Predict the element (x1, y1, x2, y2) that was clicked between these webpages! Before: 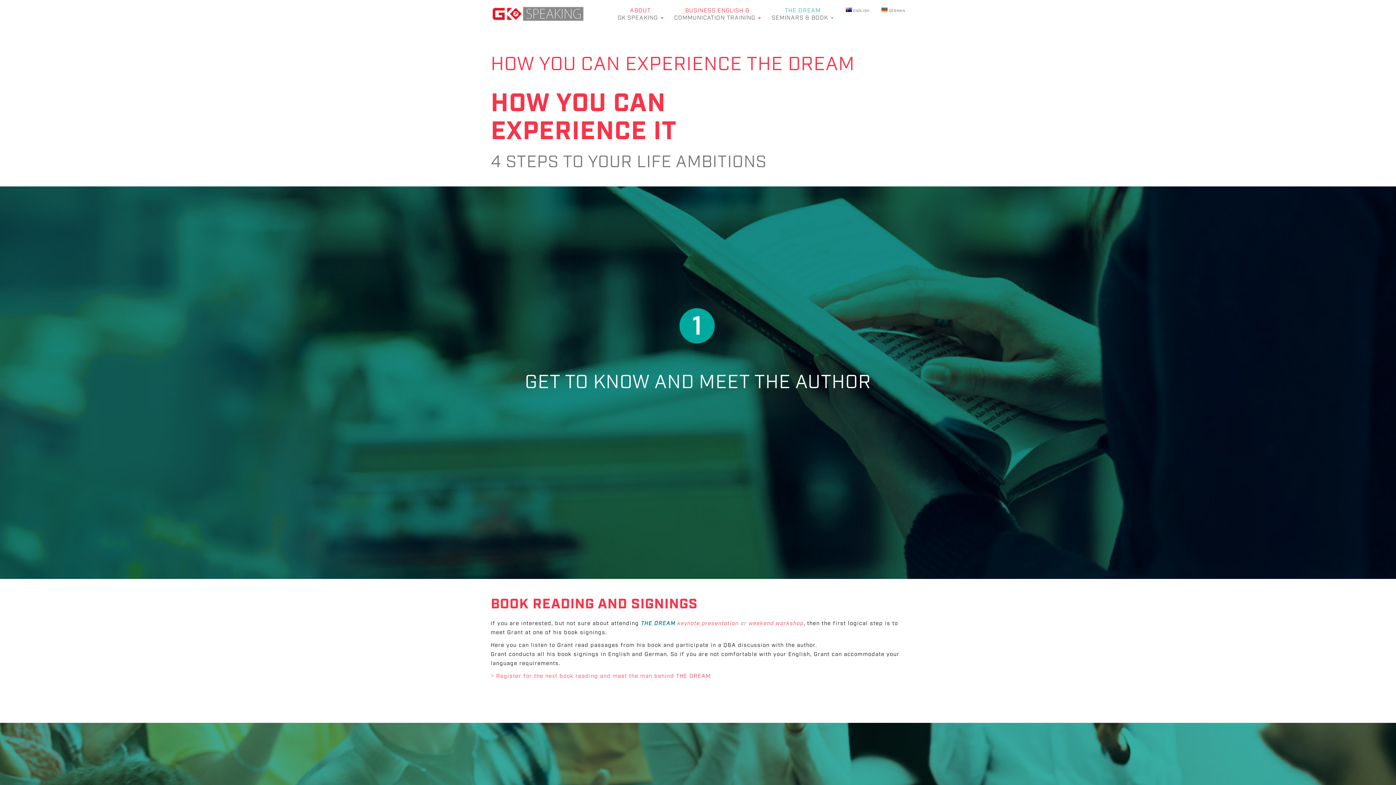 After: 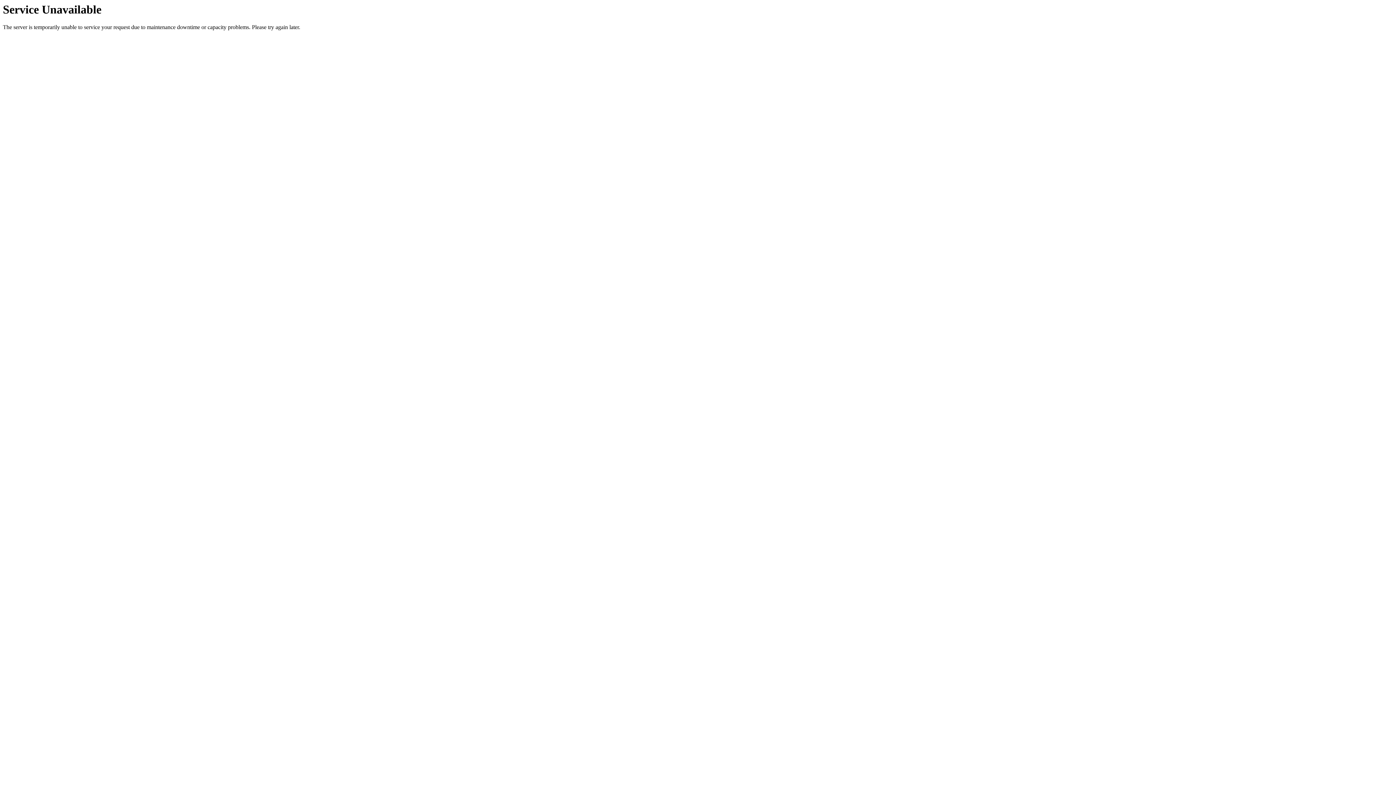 Action: bbox: (485, 0, 590, 28)